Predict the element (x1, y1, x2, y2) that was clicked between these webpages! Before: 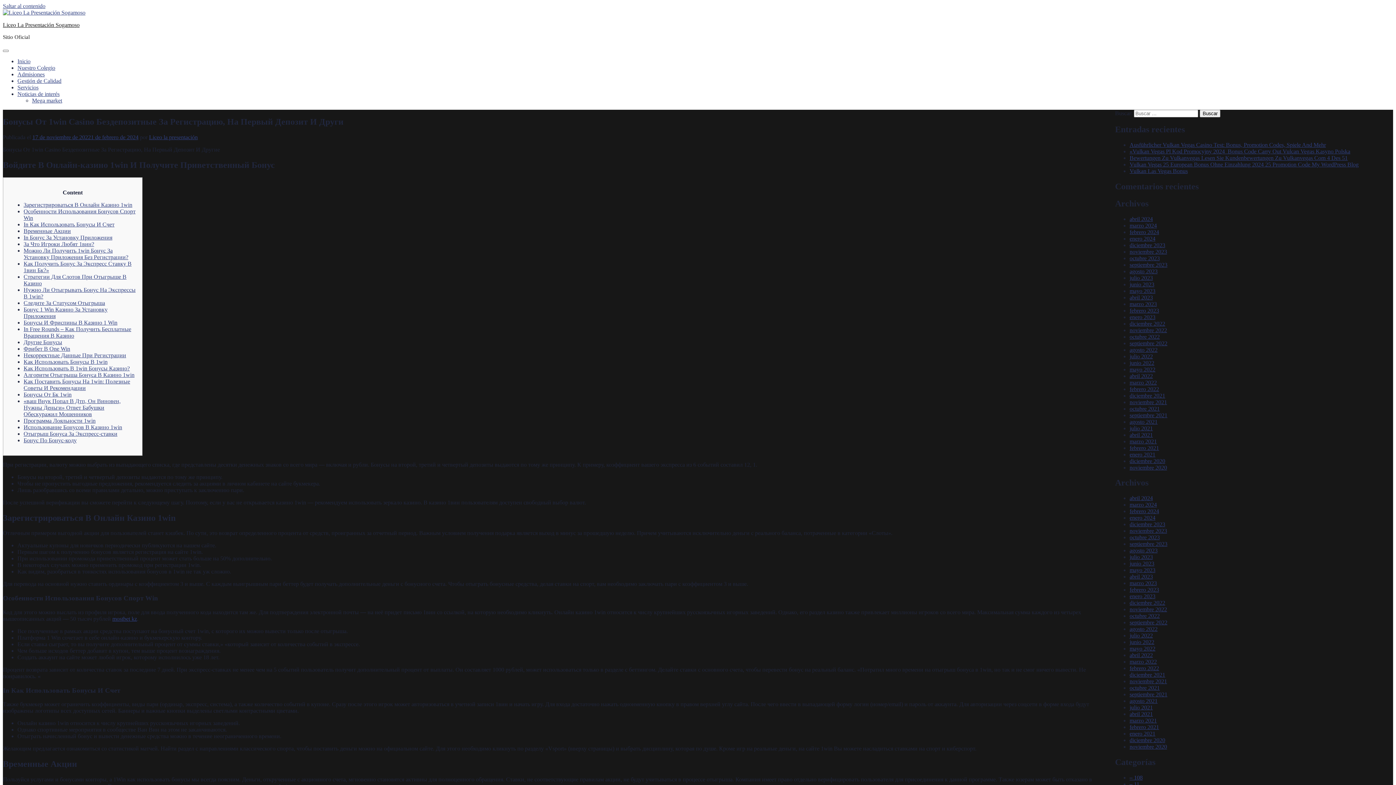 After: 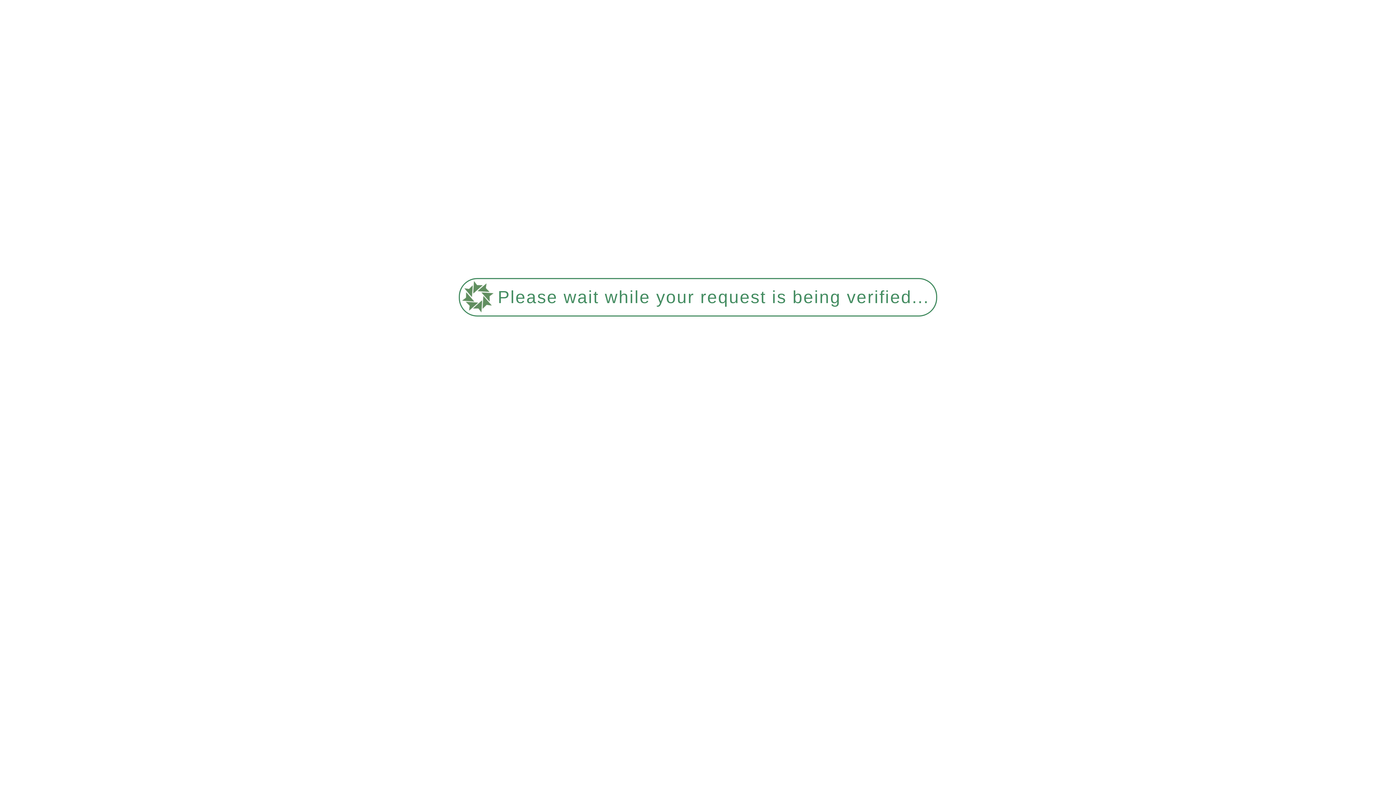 Action: bbox: (1129, 431, 1153, 438) label: abril 2021